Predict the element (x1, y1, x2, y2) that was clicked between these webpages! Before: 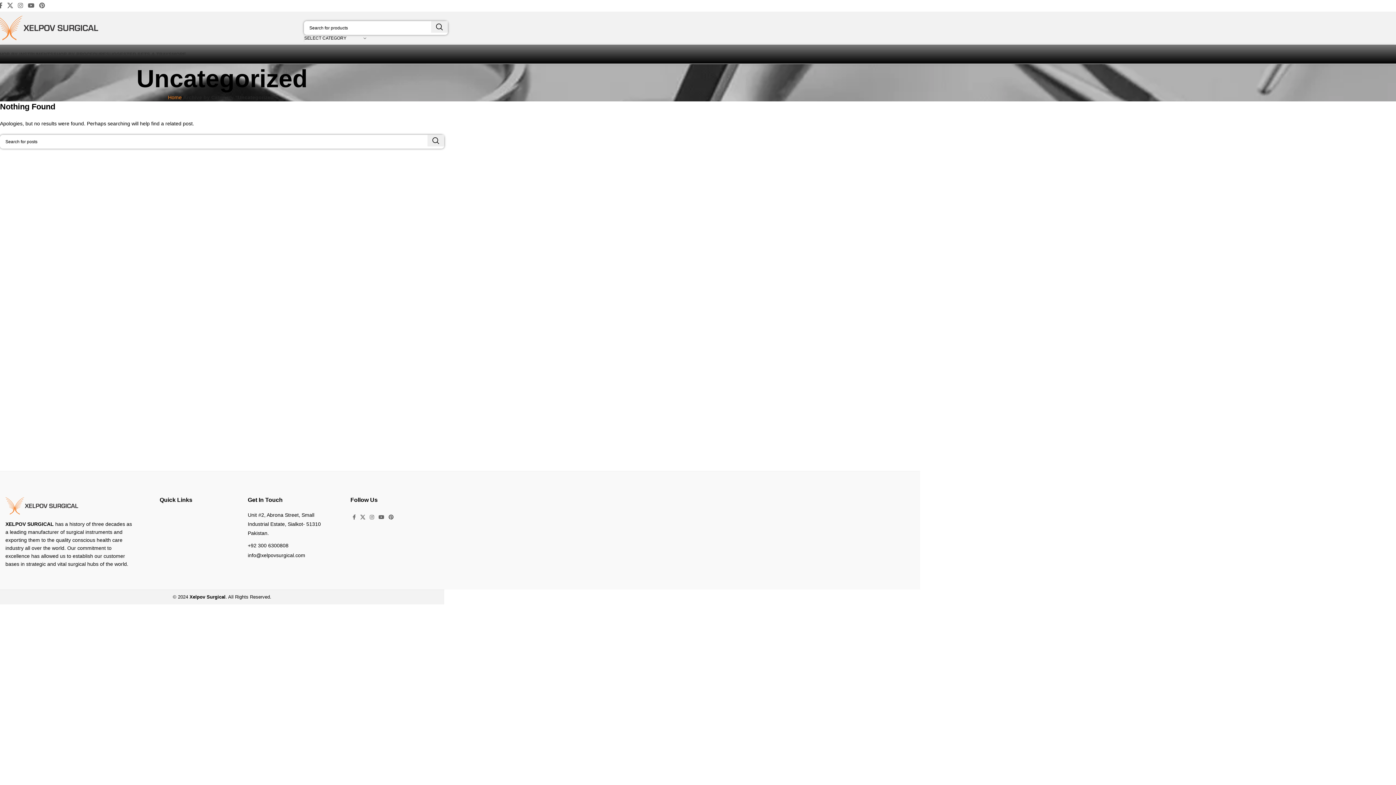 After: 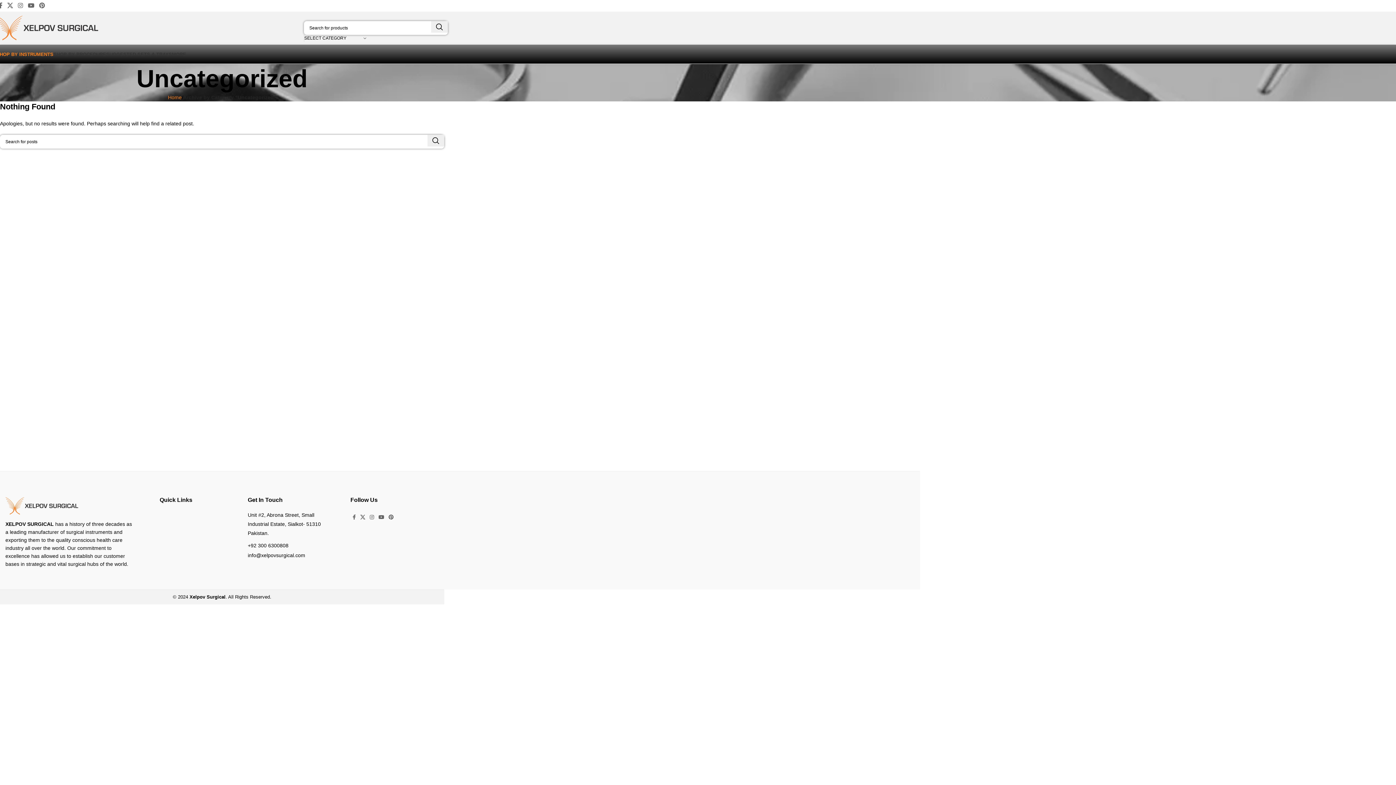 Action: label: SHOP BY INSTRUMENTS bbox: (-3, 46, 53, 61)